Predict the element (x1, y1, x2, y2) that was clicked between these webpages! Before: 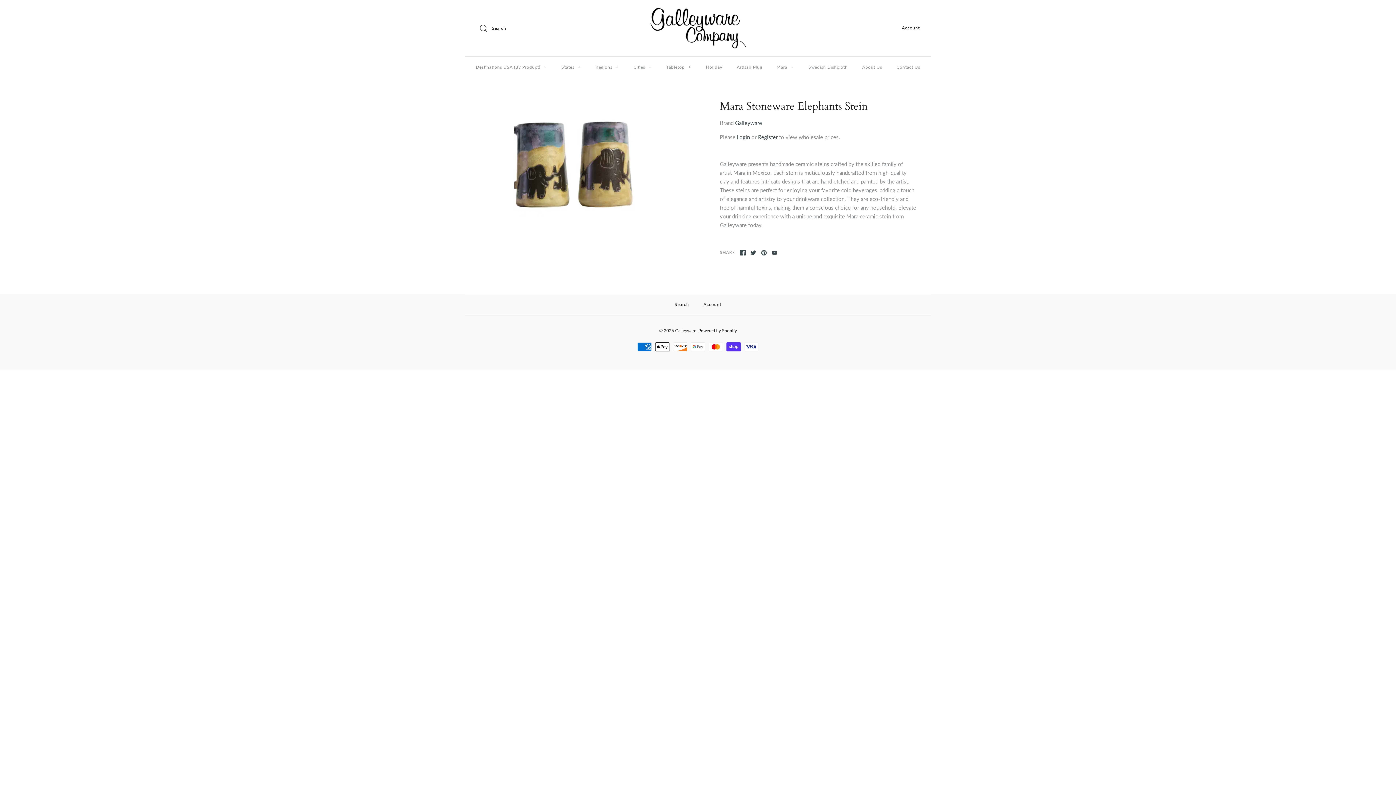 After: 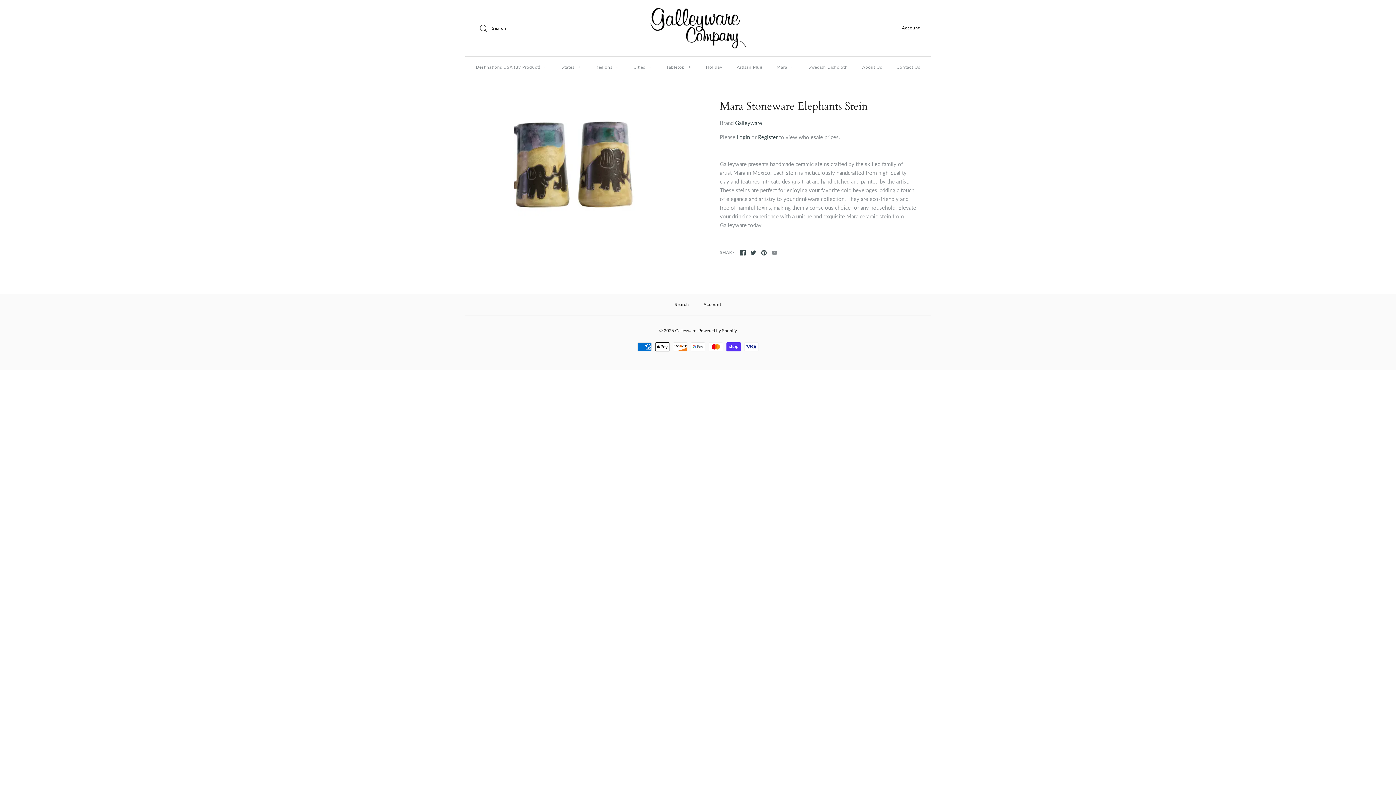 Action: bbox: (772, 250, 777, 255)